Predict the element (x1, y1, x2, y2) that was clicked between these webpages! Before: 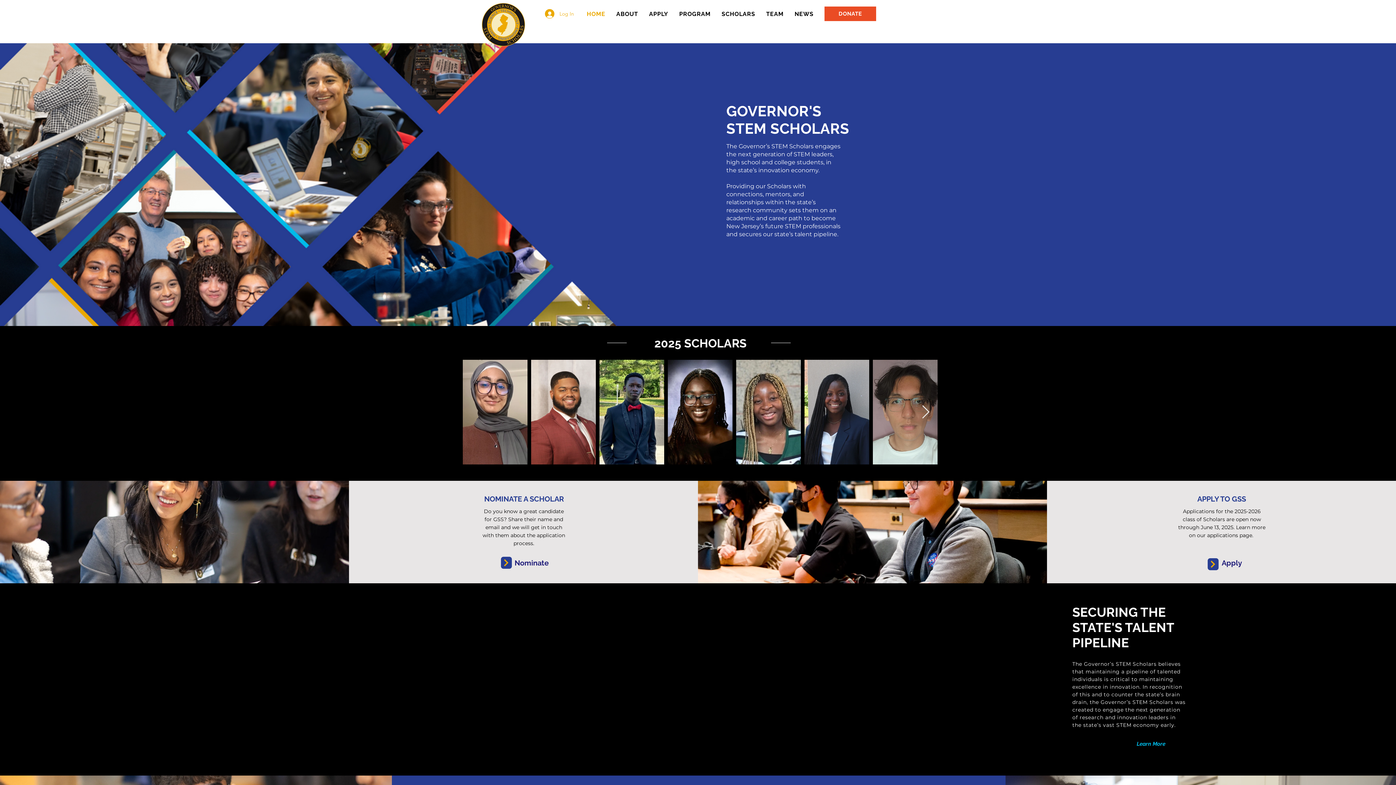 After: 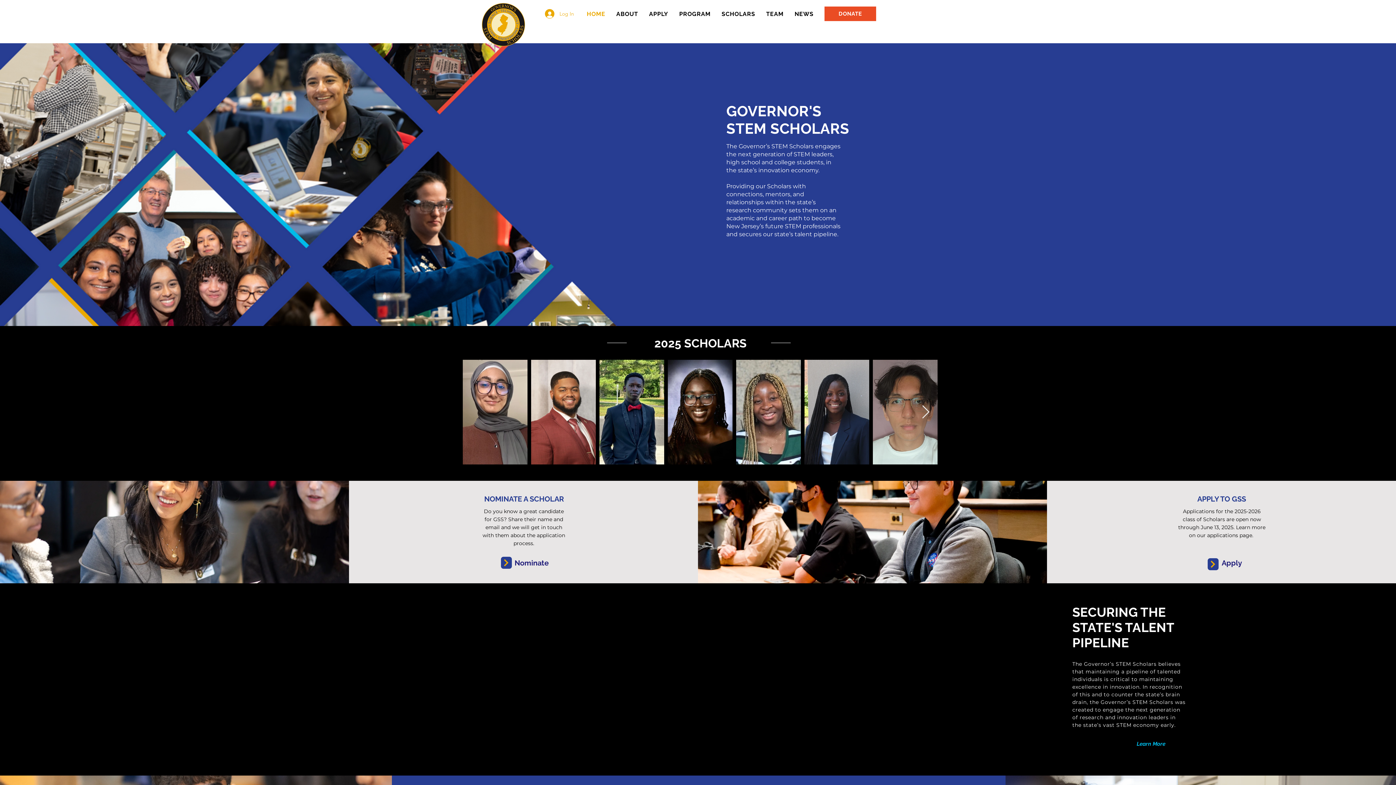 Action: bbox: (481, 2, 525, 46)